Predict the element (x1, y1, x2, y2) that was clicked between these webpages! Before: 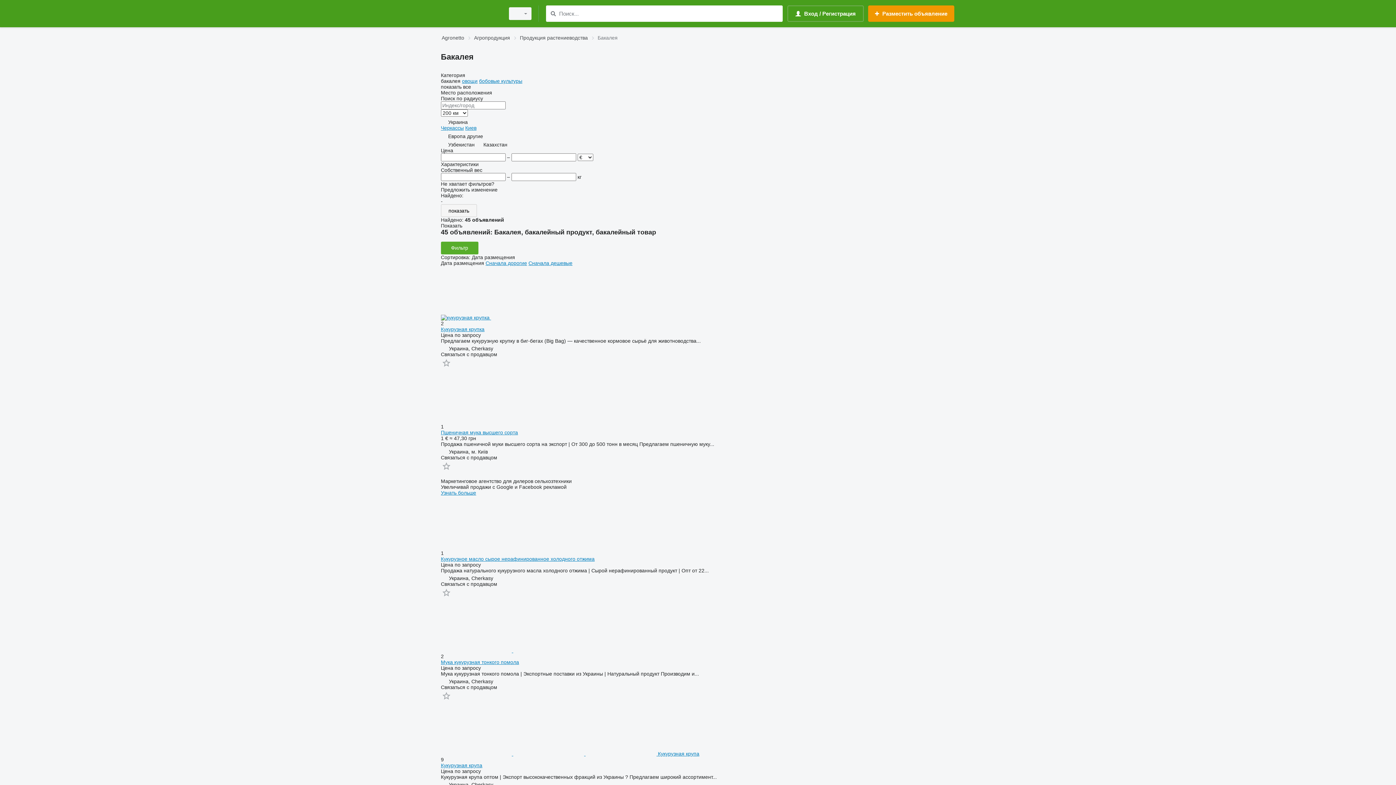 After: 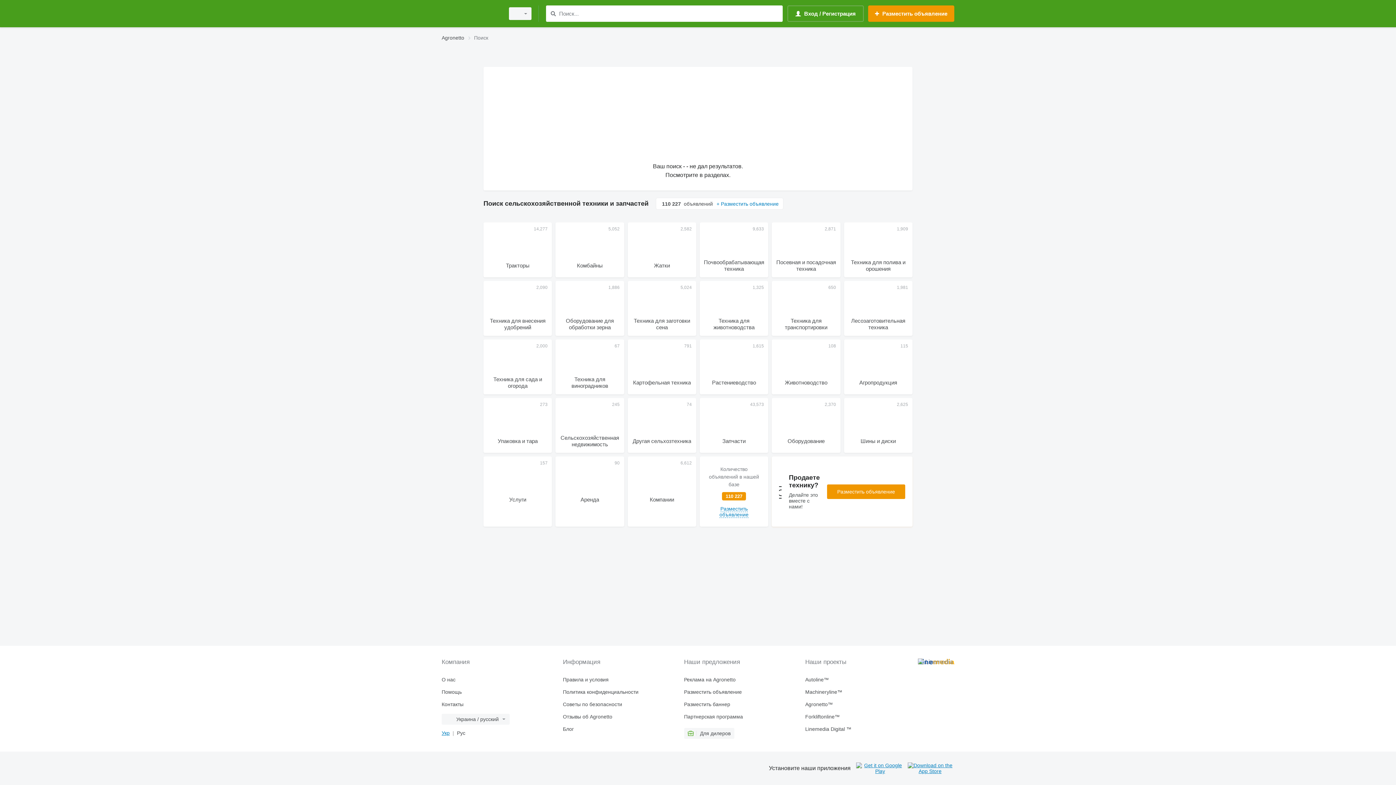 Action: bbox: (548, 9, 557, 18) label: Поиск